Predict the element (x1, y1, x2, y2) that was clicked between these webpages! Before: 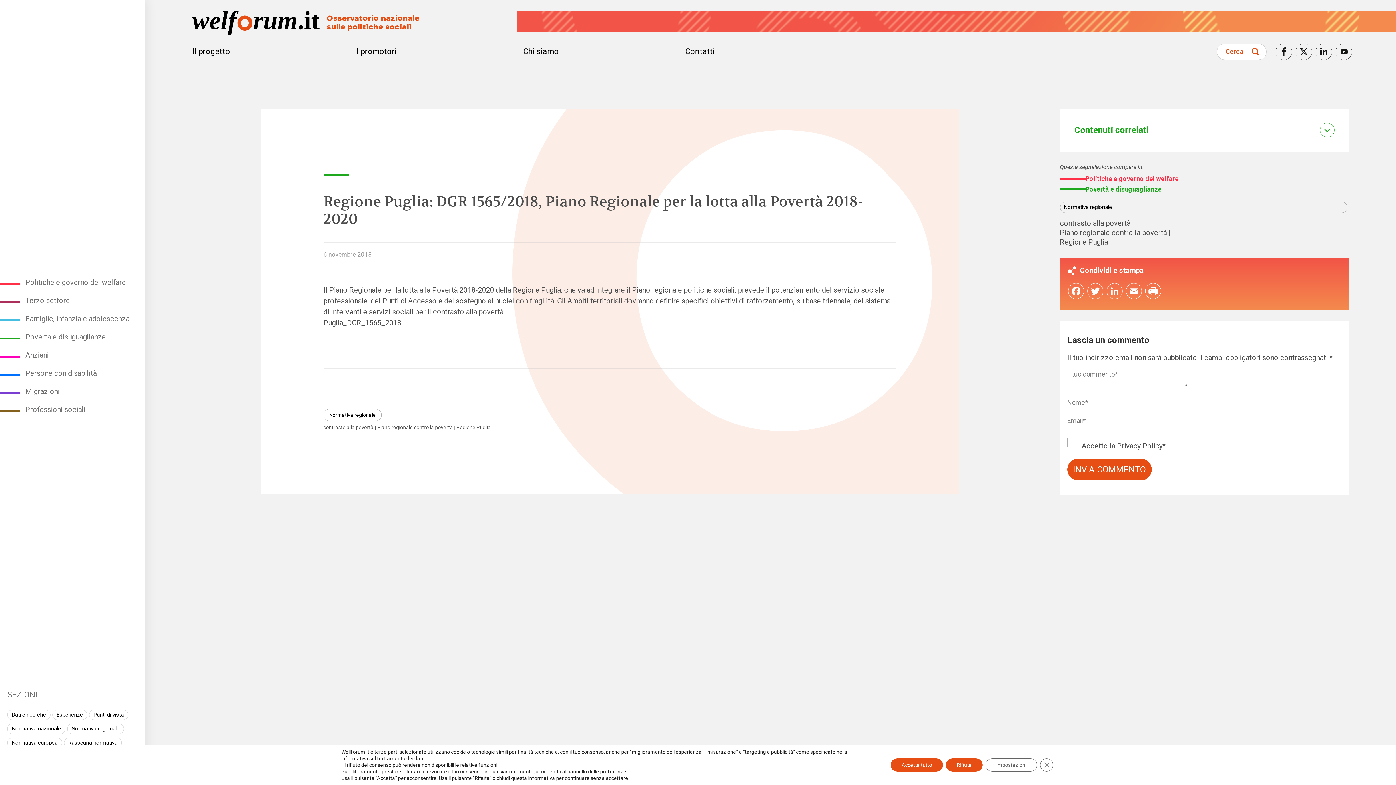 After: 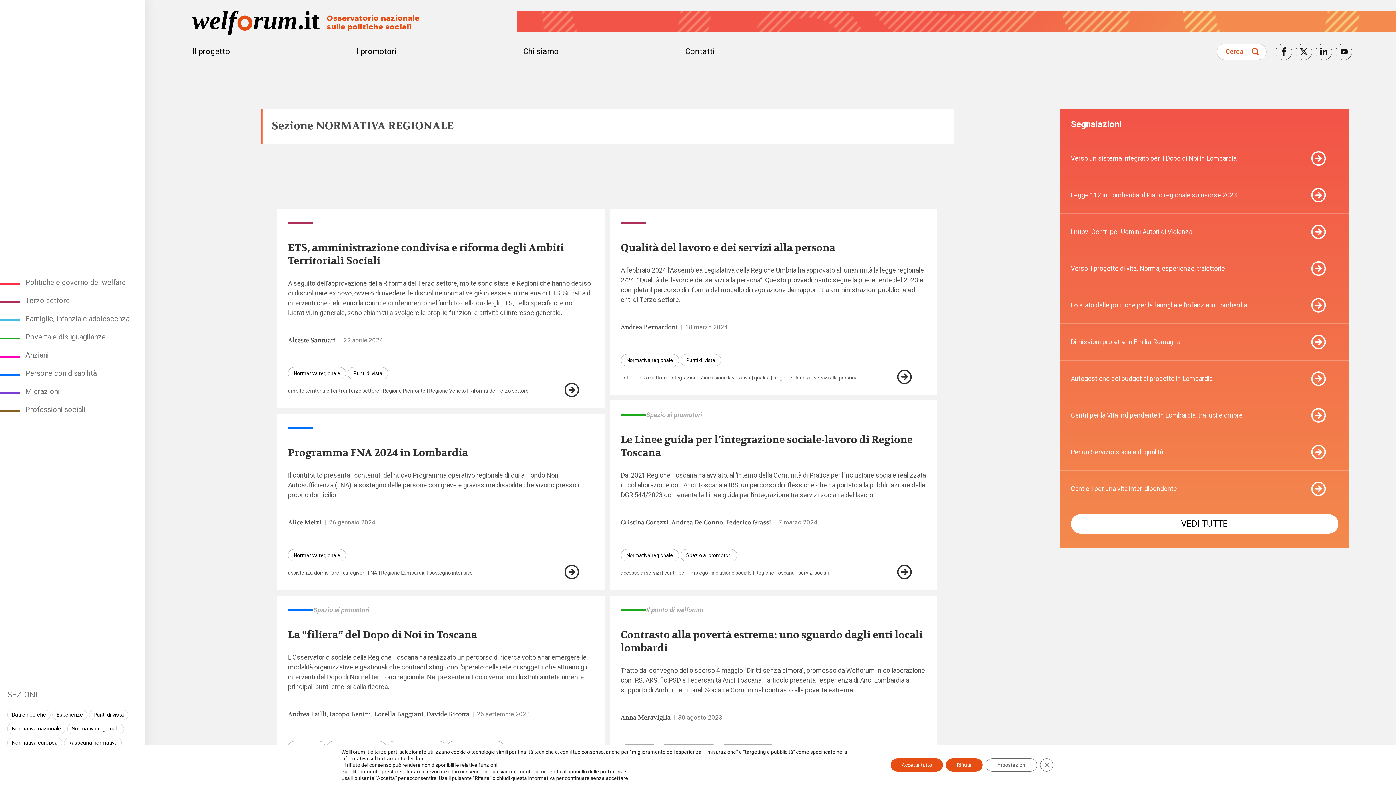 Action: bbox: (1060, 201, 1347, 213) label: Normativa regionale